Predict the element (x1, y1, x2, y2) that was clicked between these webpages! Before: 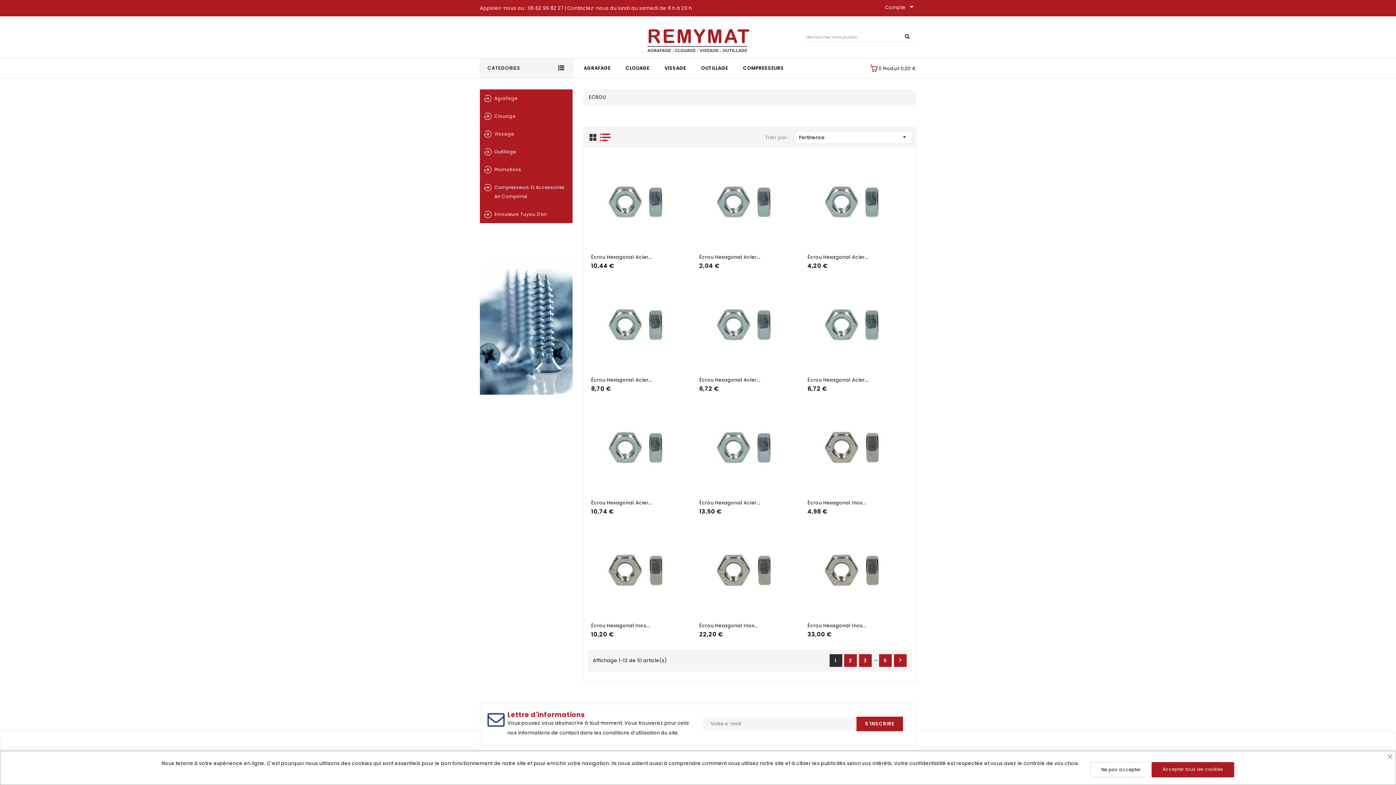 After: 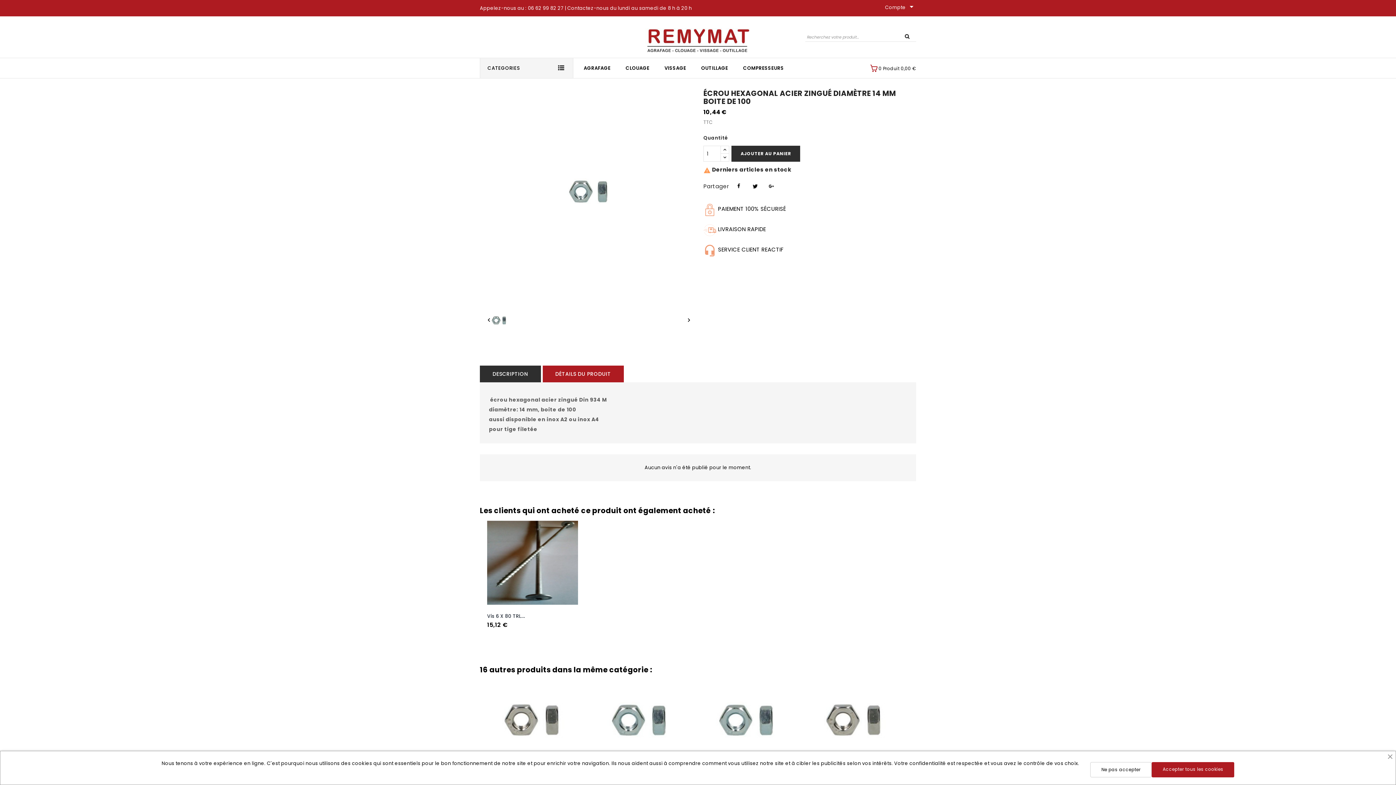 Action: label: Écrou Hexagonal Acier... bbox: (591, 253, 652, 260)